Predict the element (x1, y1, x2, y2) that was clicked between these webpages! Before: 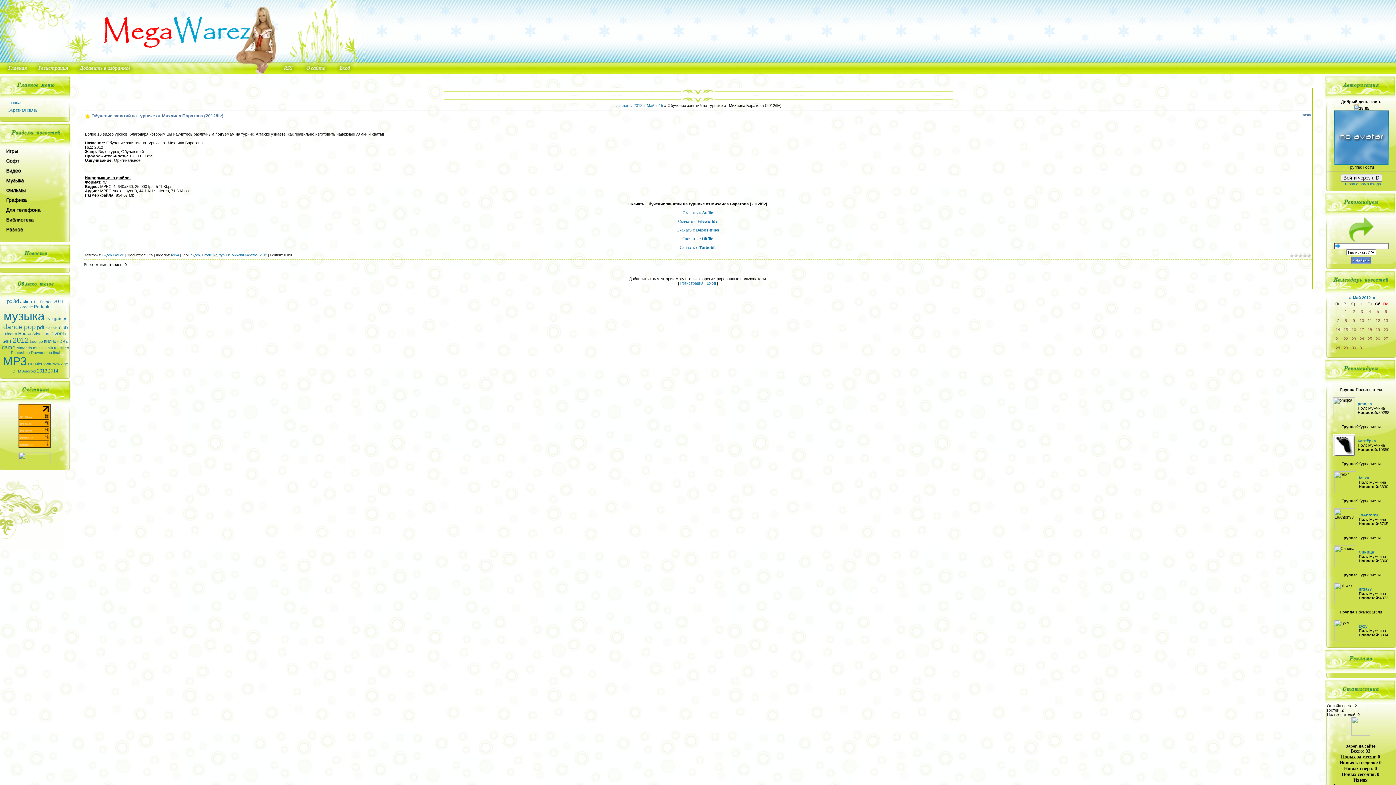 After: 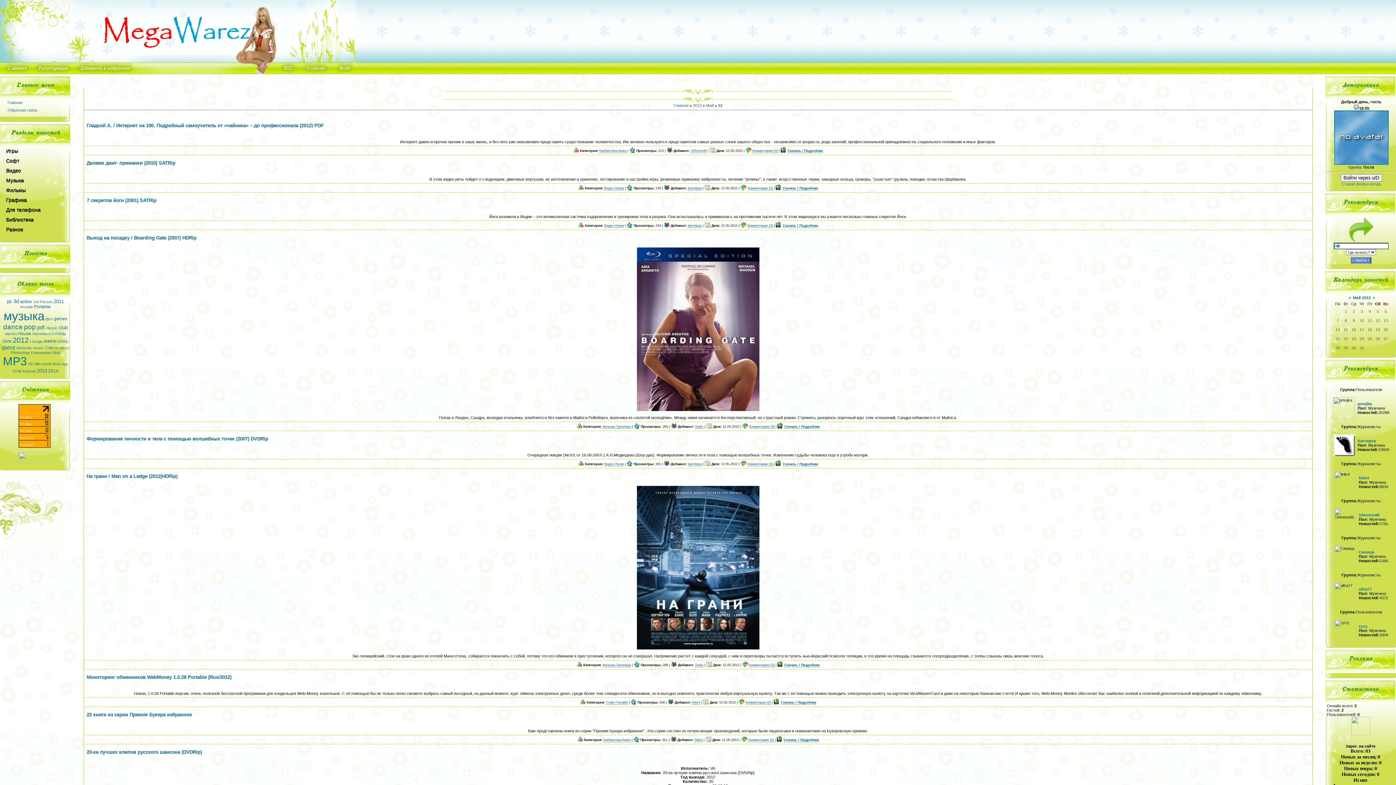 Action: bbox: (1376, 318, 1380, 322) label: 12